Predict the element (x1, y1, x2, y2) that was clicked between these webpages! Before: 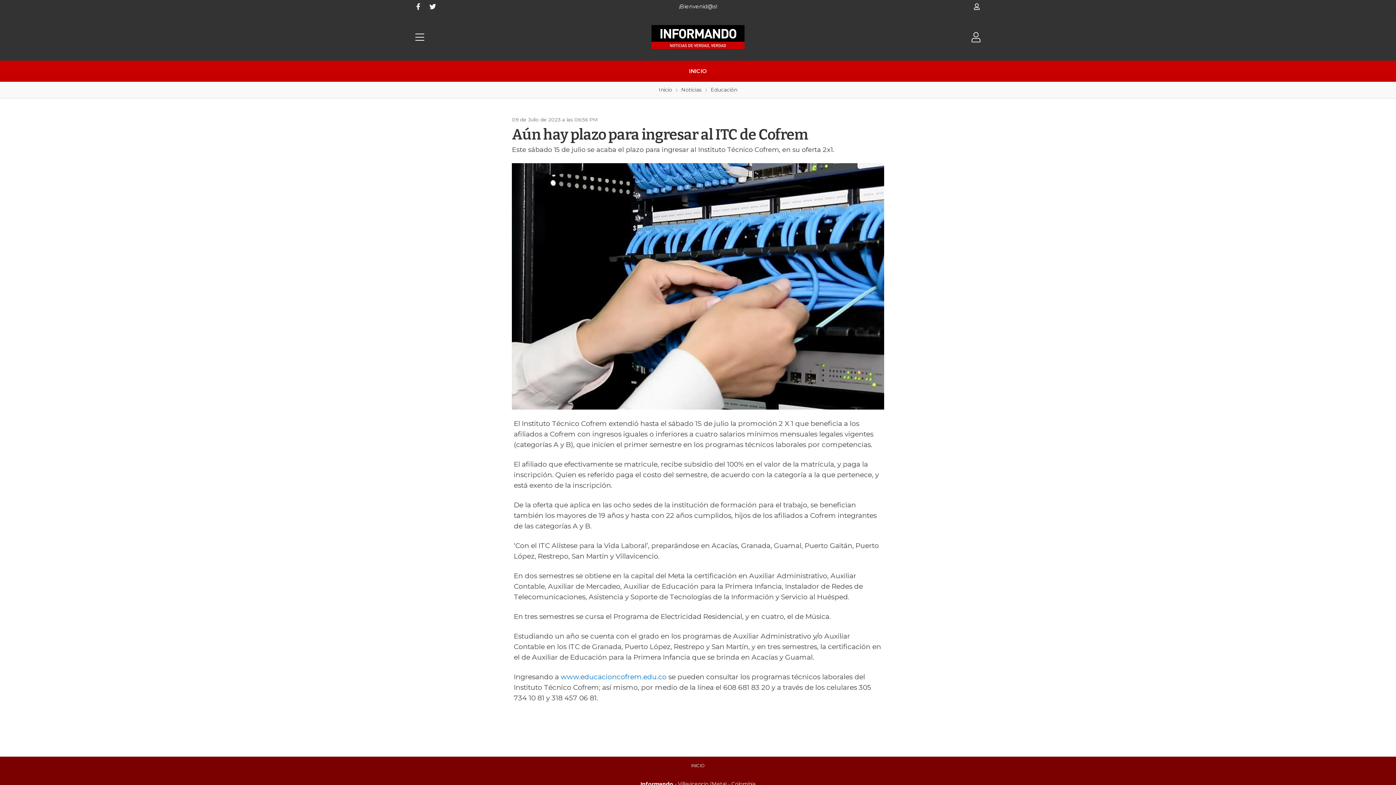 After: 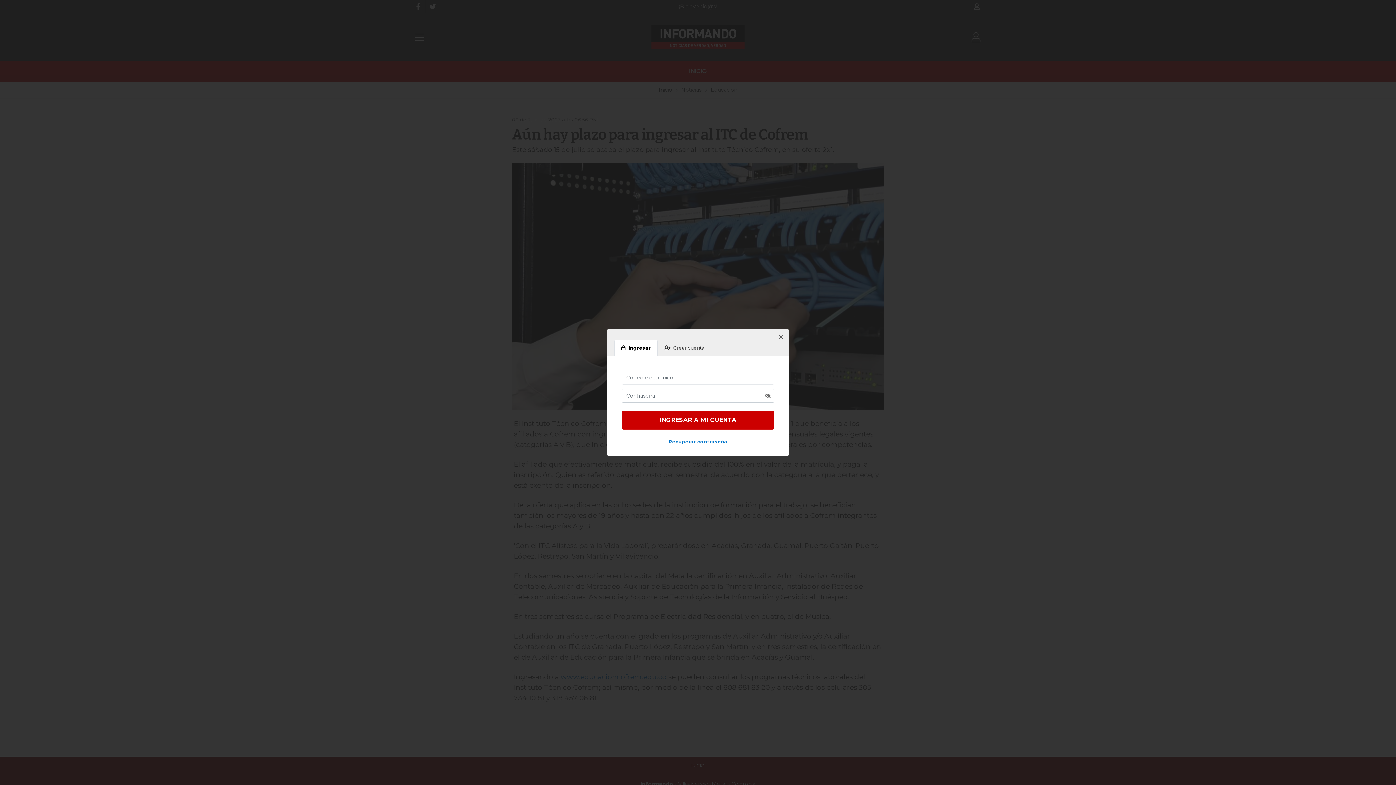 Action: label: Mi cuenta bbox: (969, 0, 985, 13)